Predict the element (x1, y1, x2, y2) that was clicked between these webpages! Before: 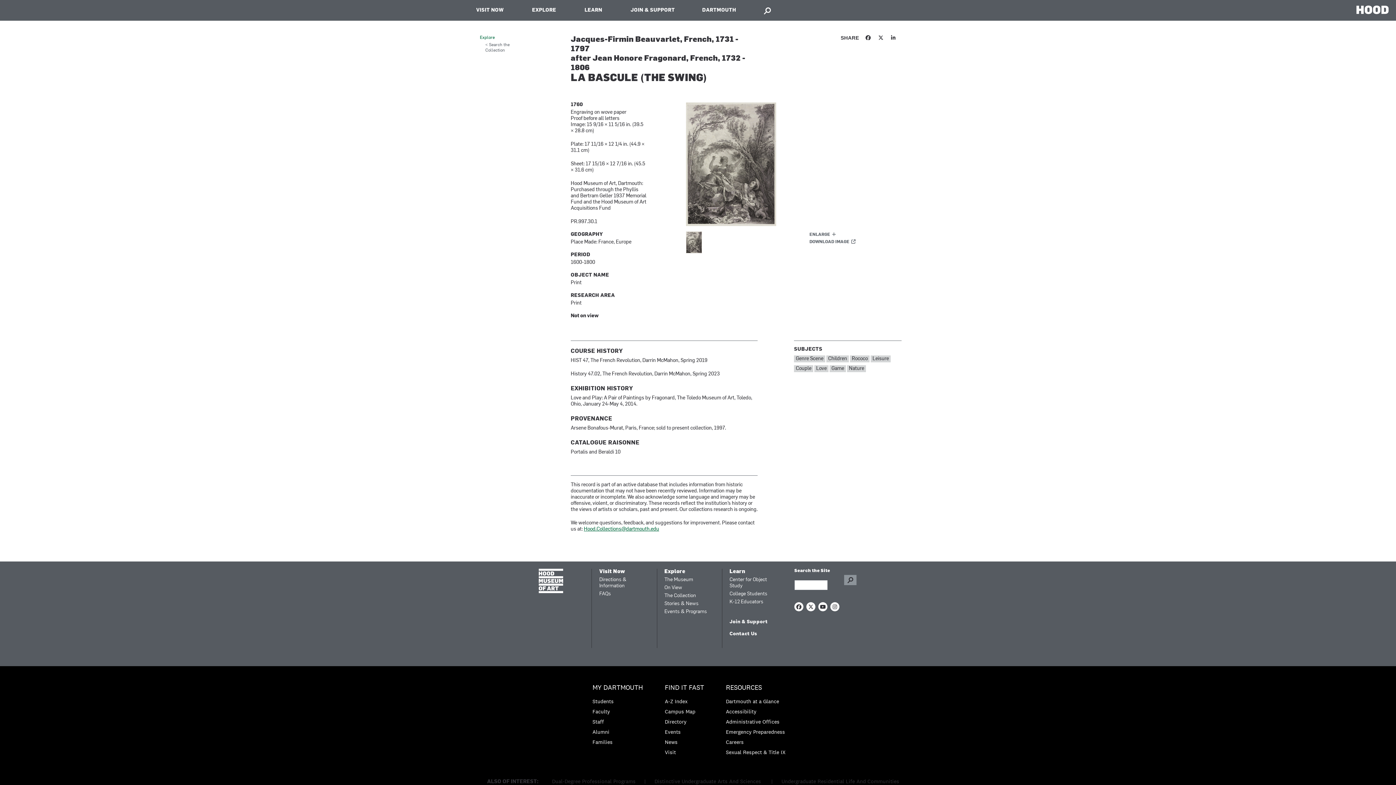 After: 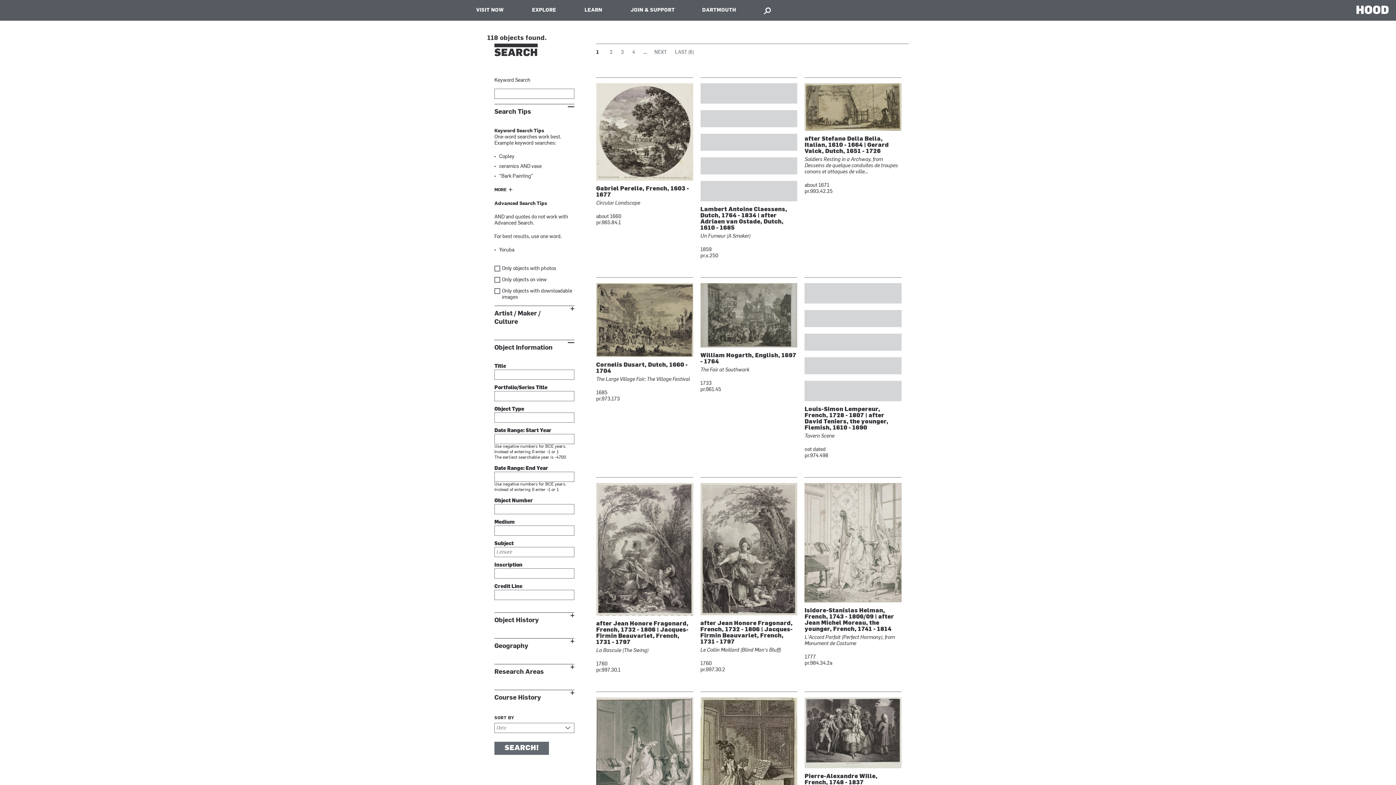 Action: bbox: (870, 355, 890, 362) label: Leisure